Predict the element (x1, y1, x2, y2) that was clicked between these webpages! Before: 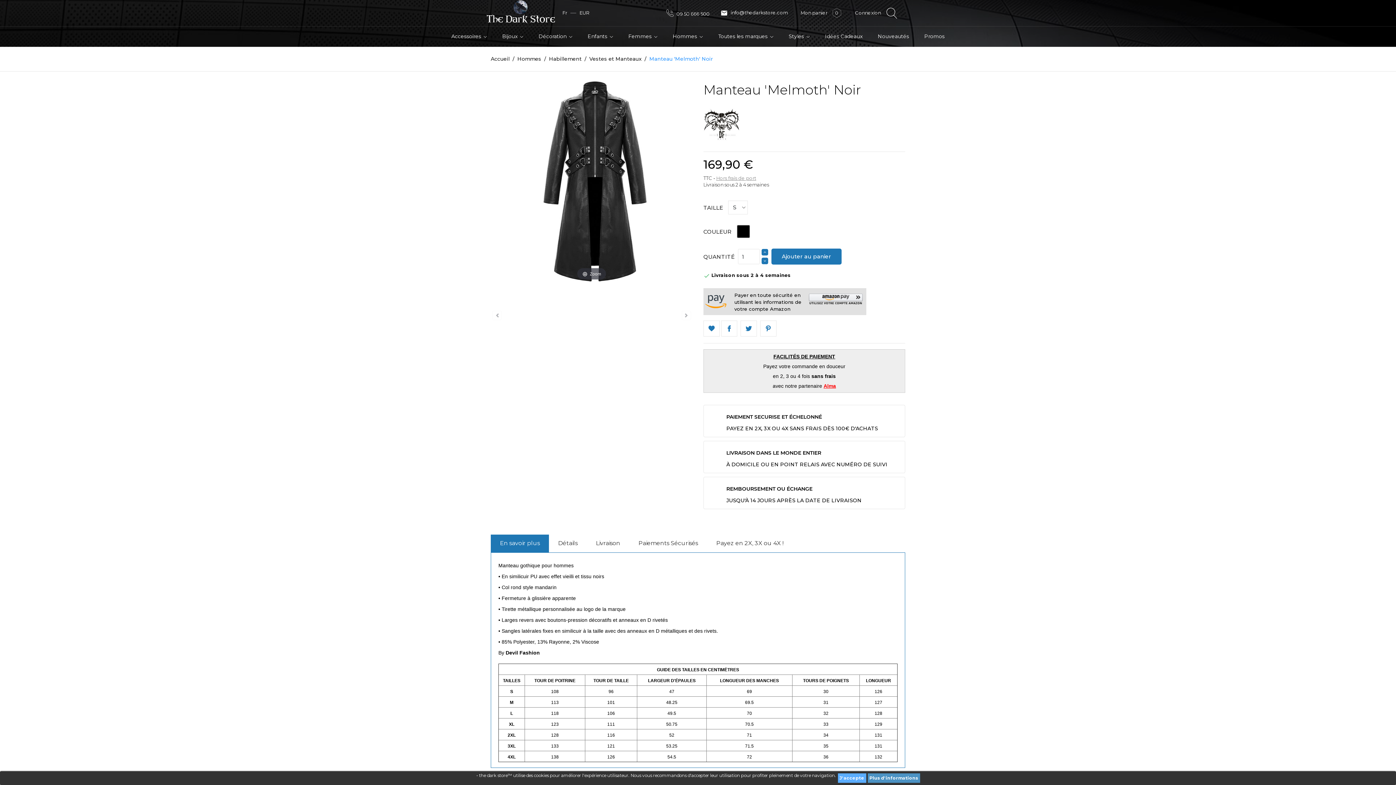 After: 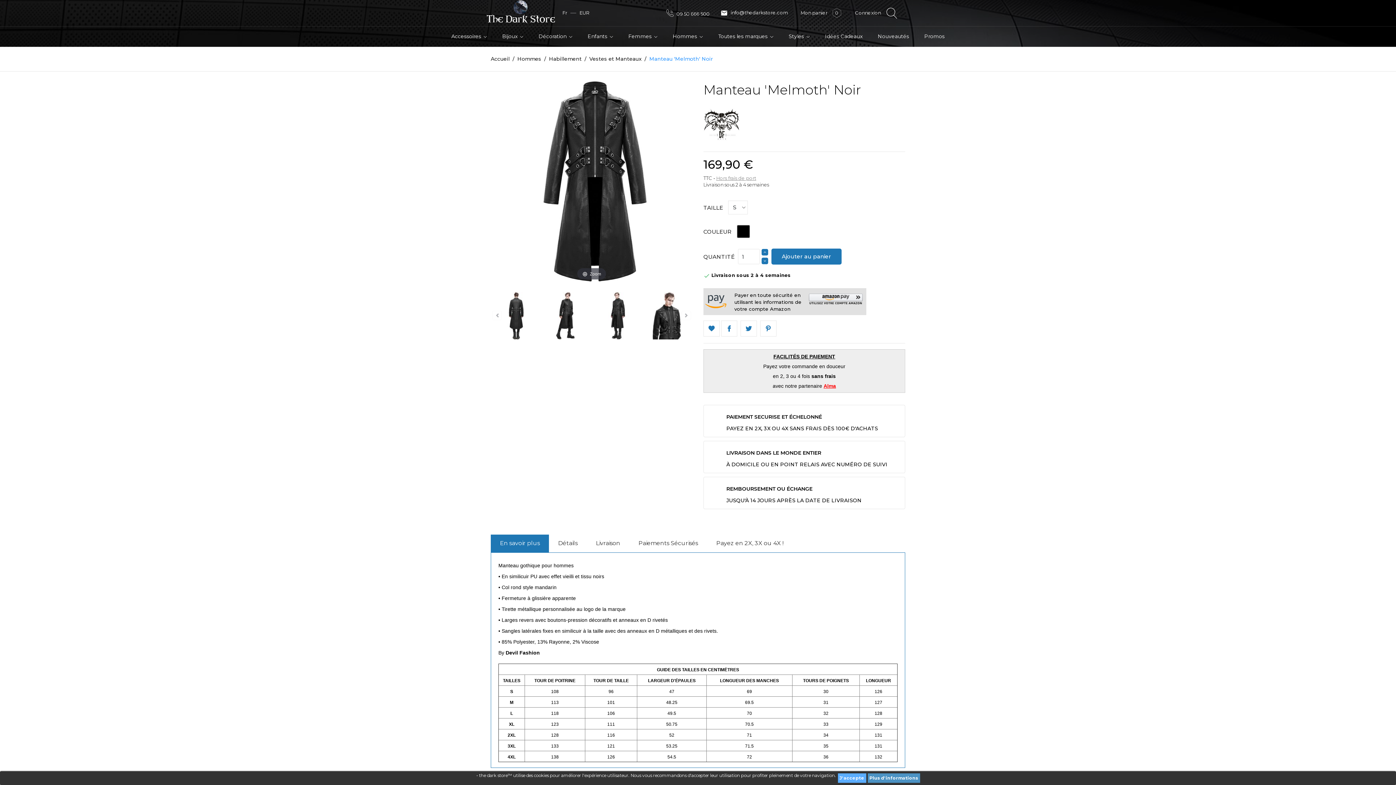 Action: label: Alma bbox: (823, 383, 836, 389)